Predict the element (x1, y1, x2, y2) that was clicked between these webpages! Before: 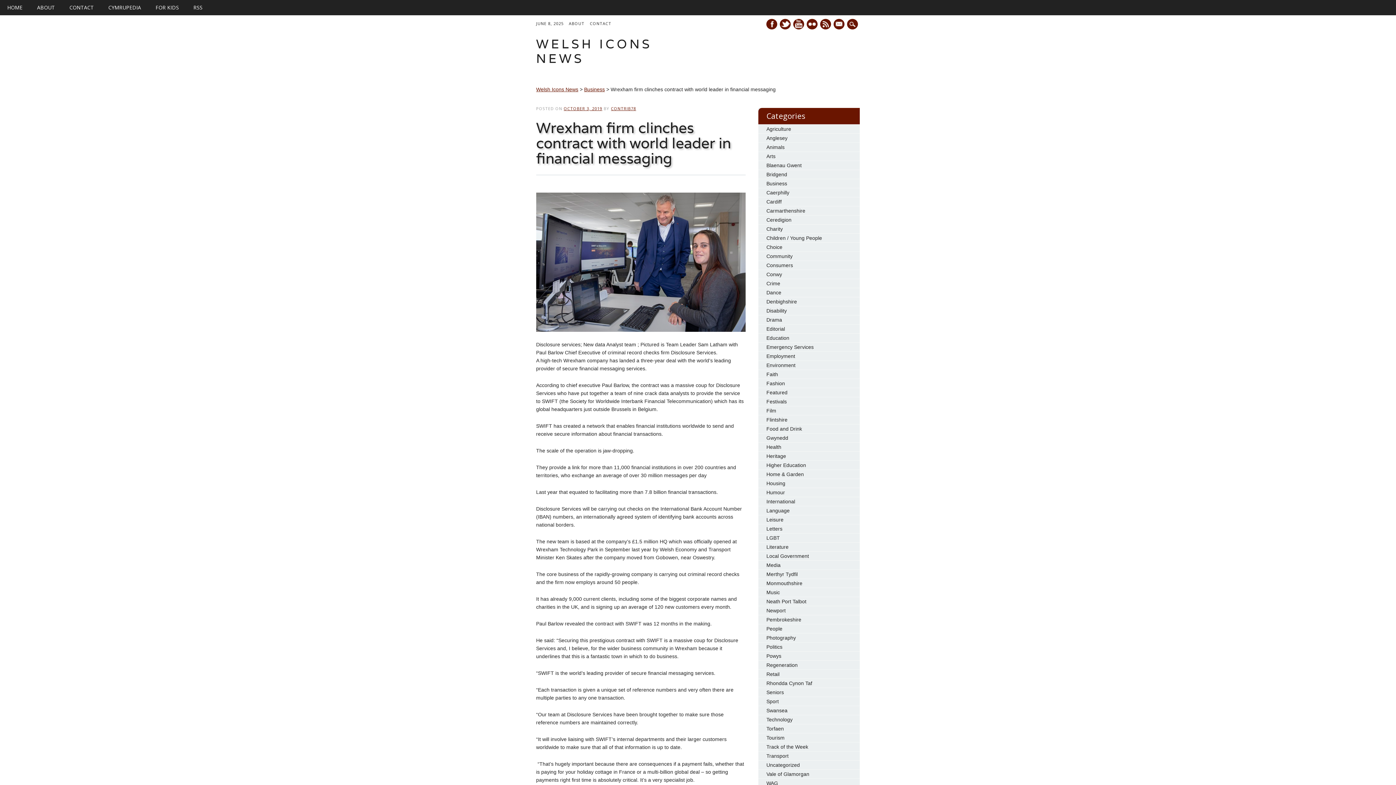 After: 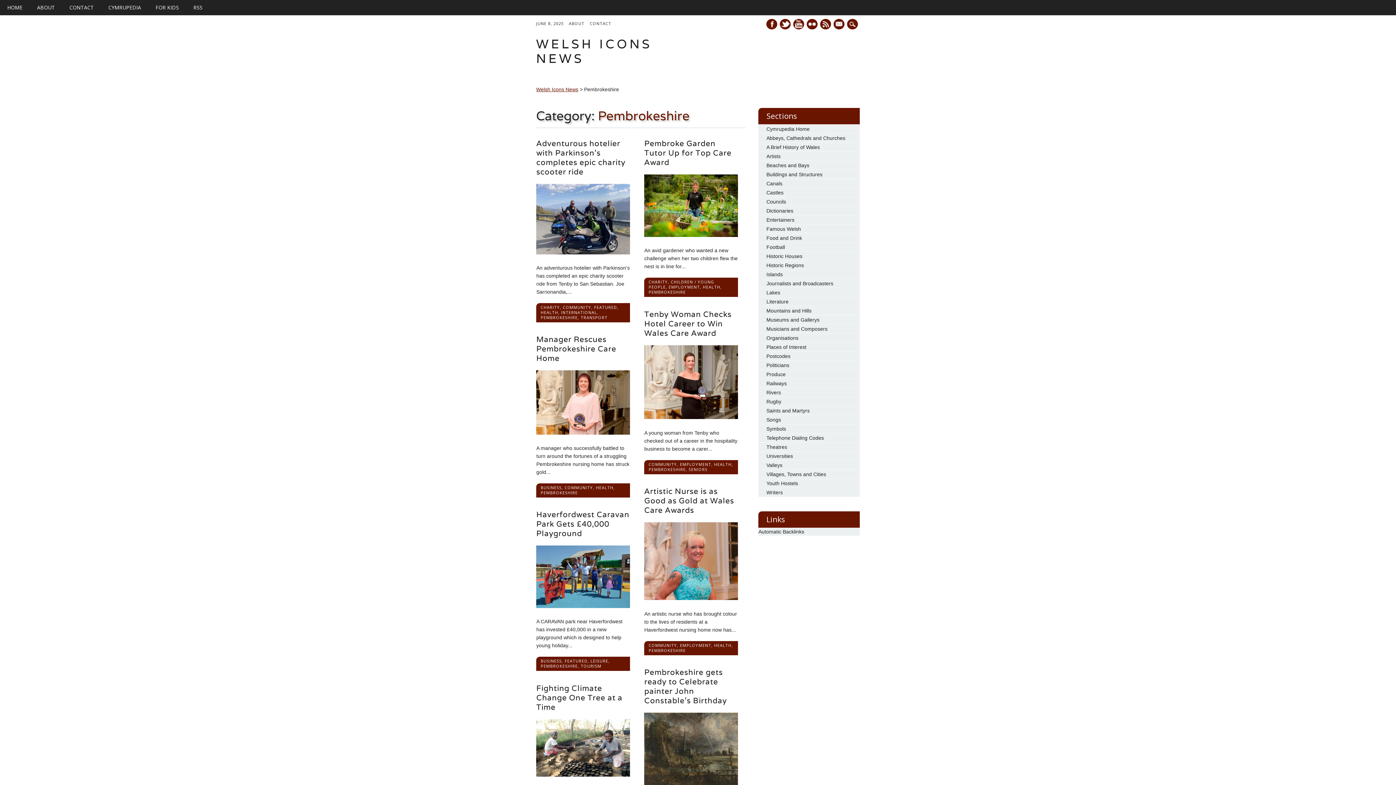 Action: bbox: (766, 617, 801, 622) label: Pembrokeshire